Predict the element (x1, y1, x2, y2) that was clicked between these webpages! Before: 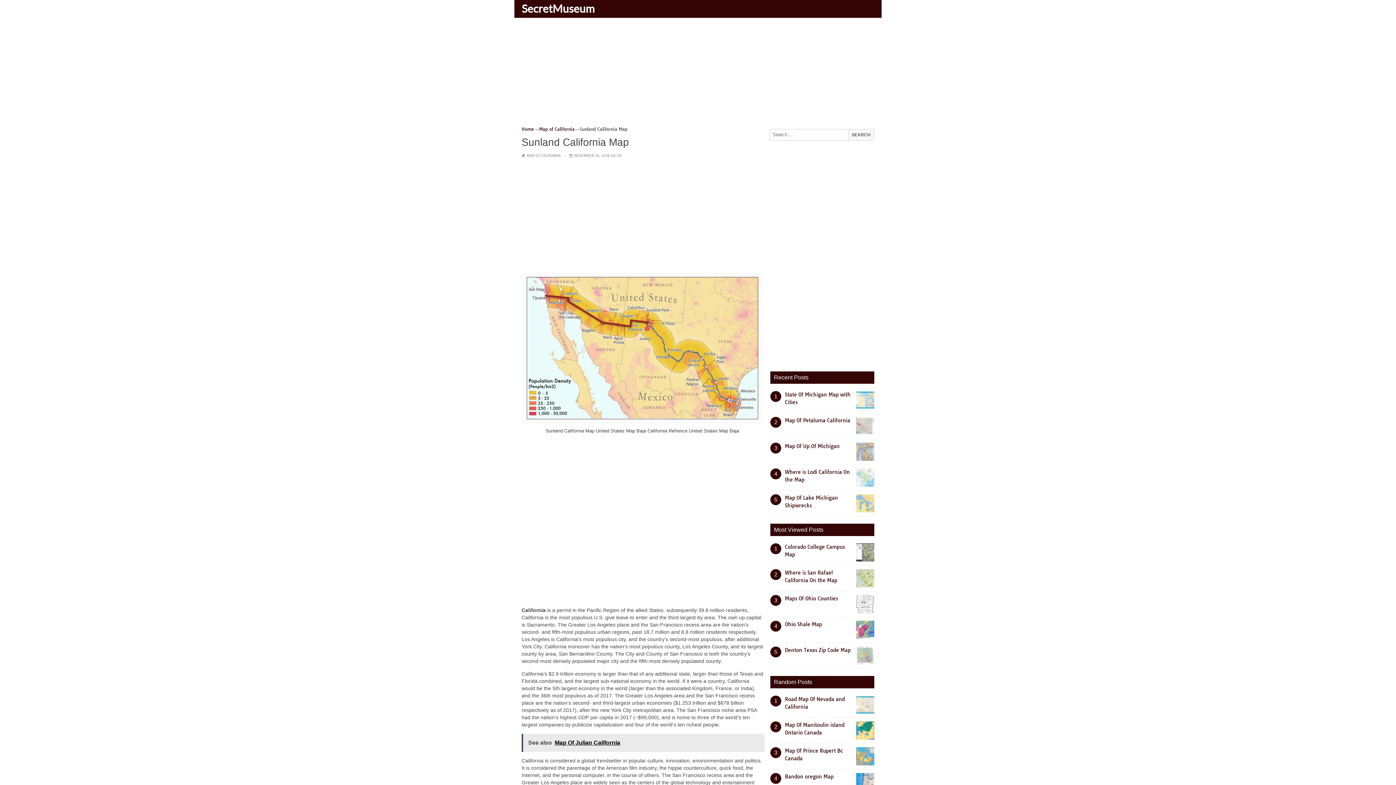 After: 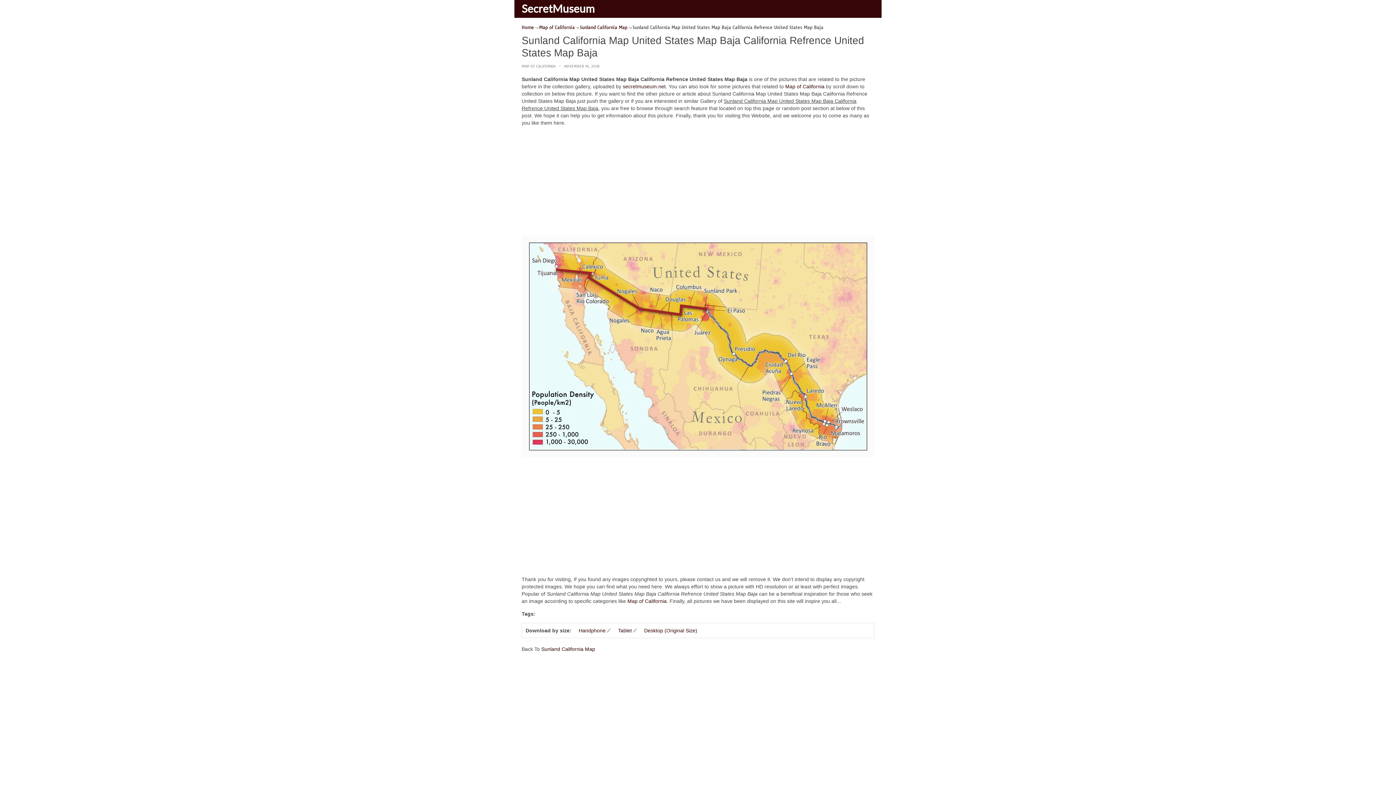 Action: bbox: (521, 421, 763, 427)